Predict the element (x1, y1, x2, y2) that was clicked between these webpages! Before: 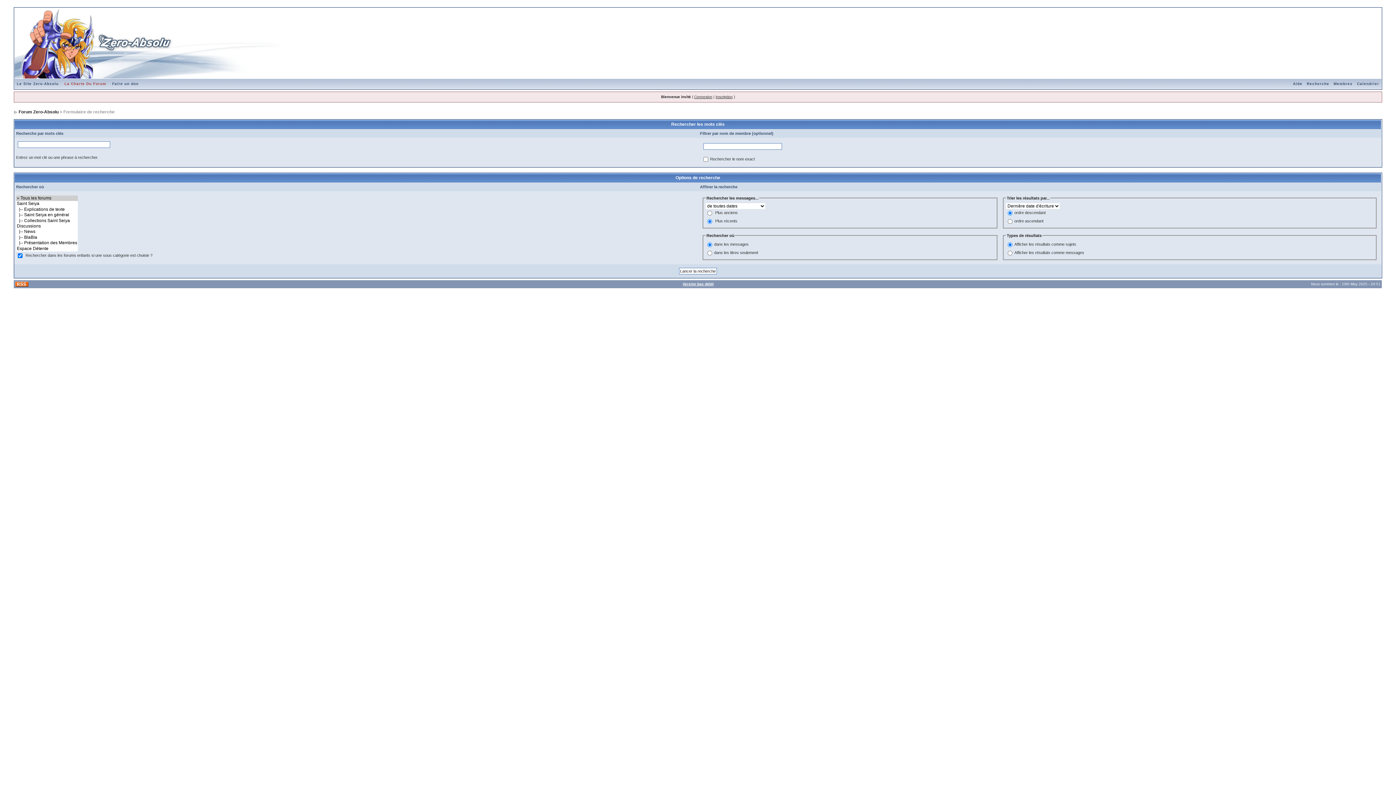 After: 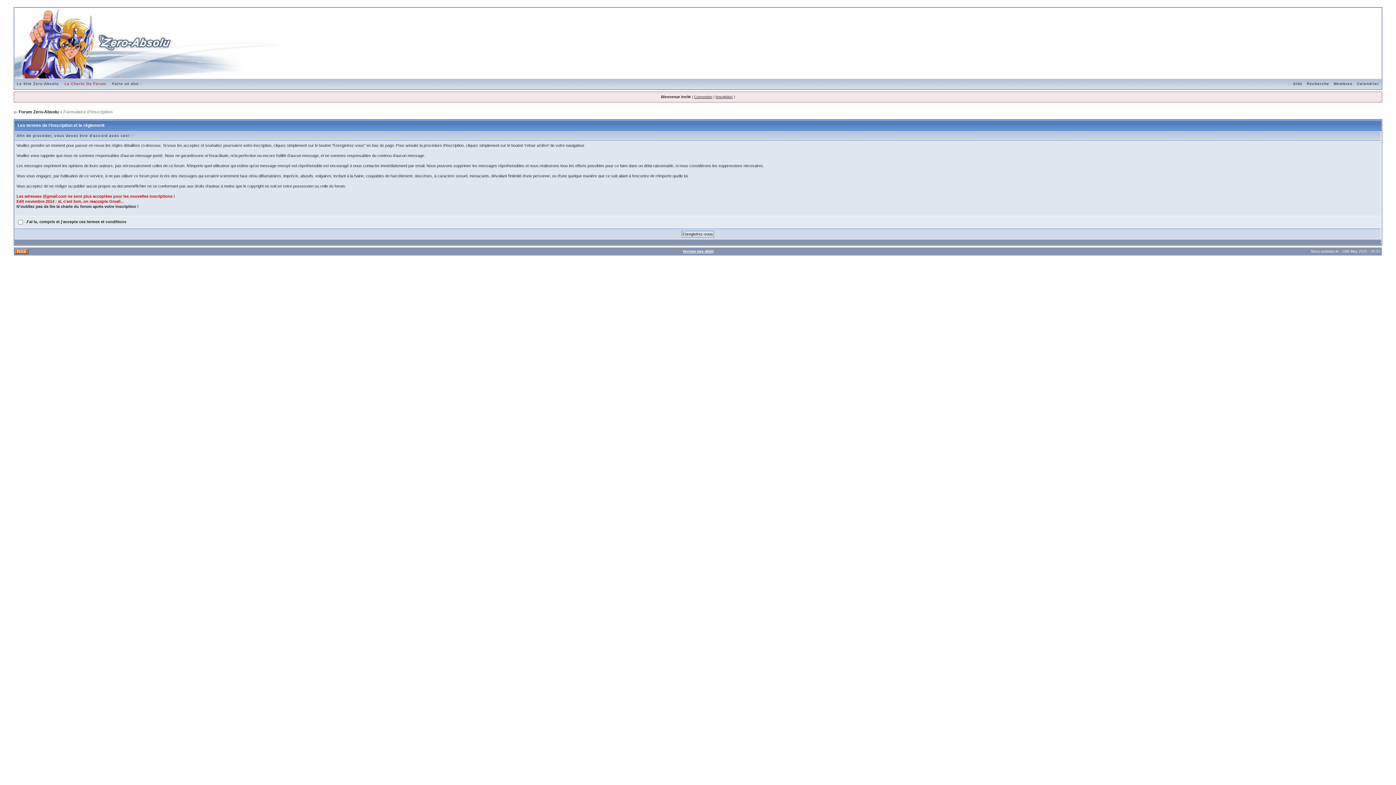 Action: label: Inscription bbox: (715, 94, 732, 98)